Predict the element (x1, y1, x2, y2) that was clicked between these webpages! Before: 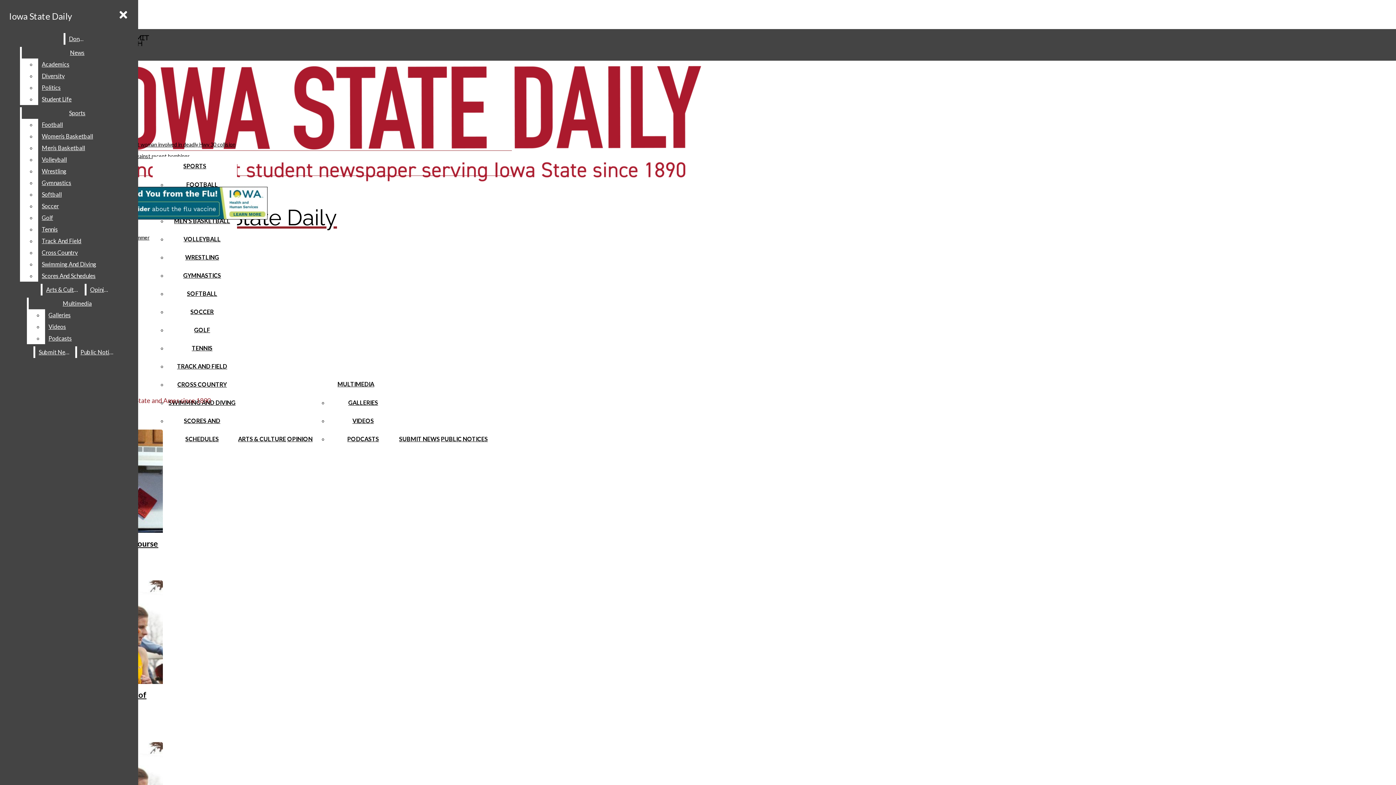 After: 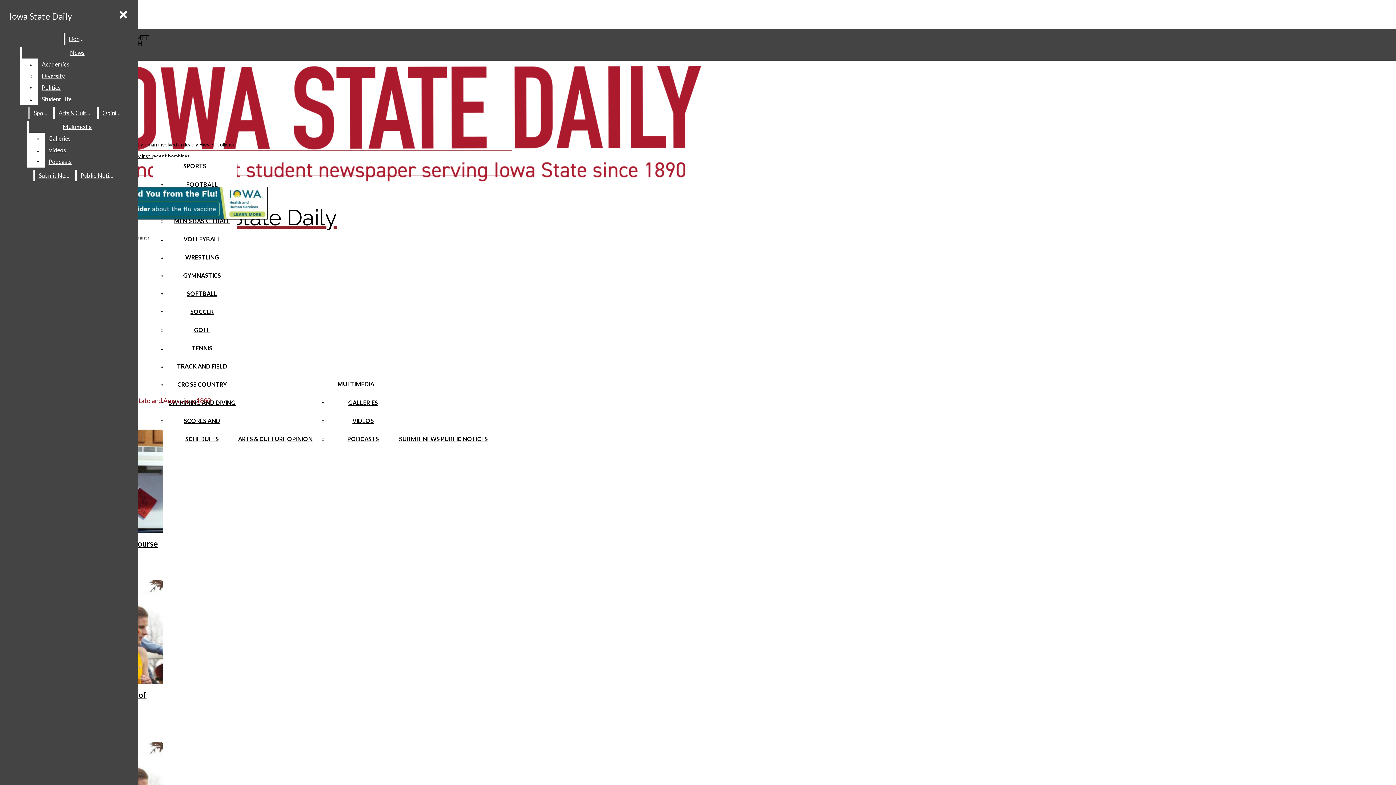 Action: label: Women’s Basketball bbox: (38, 130, 132, 142)